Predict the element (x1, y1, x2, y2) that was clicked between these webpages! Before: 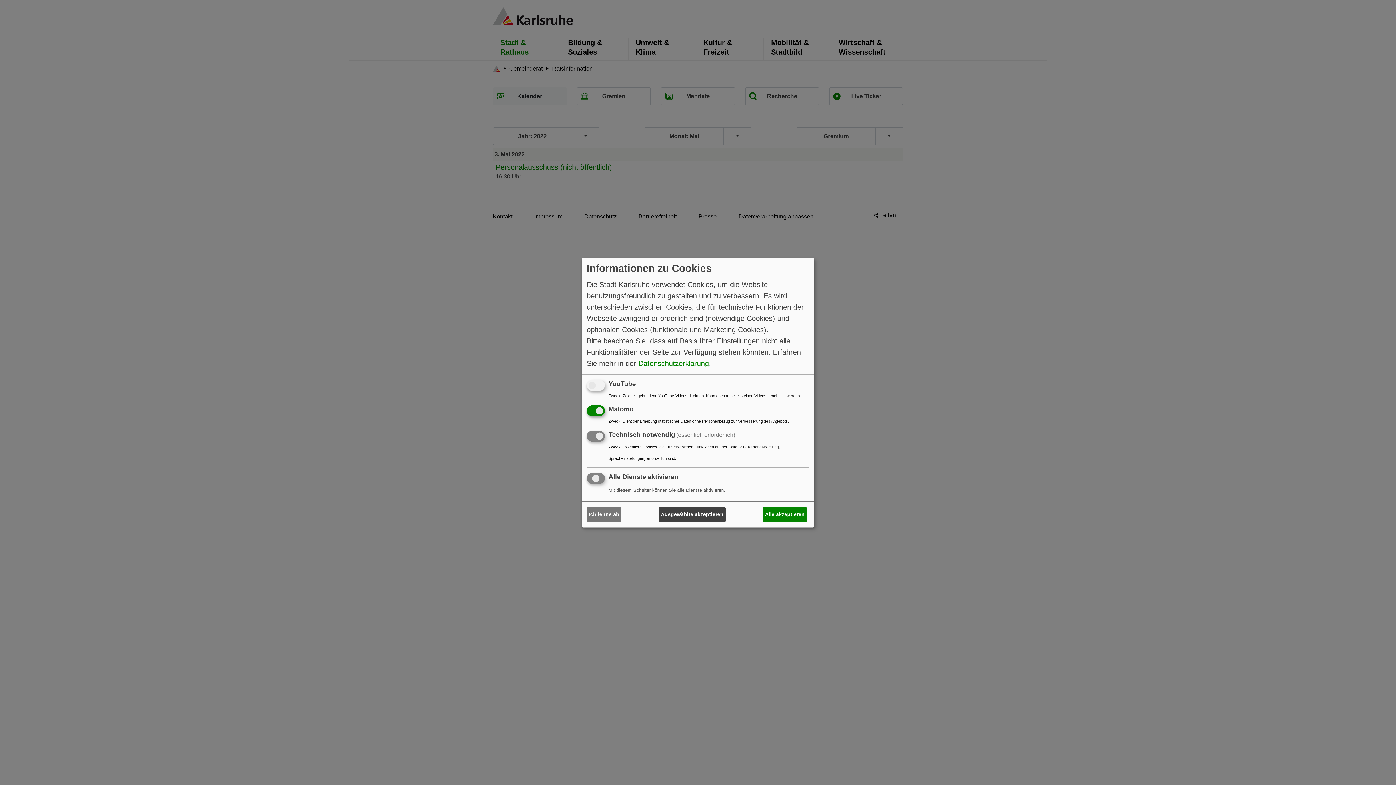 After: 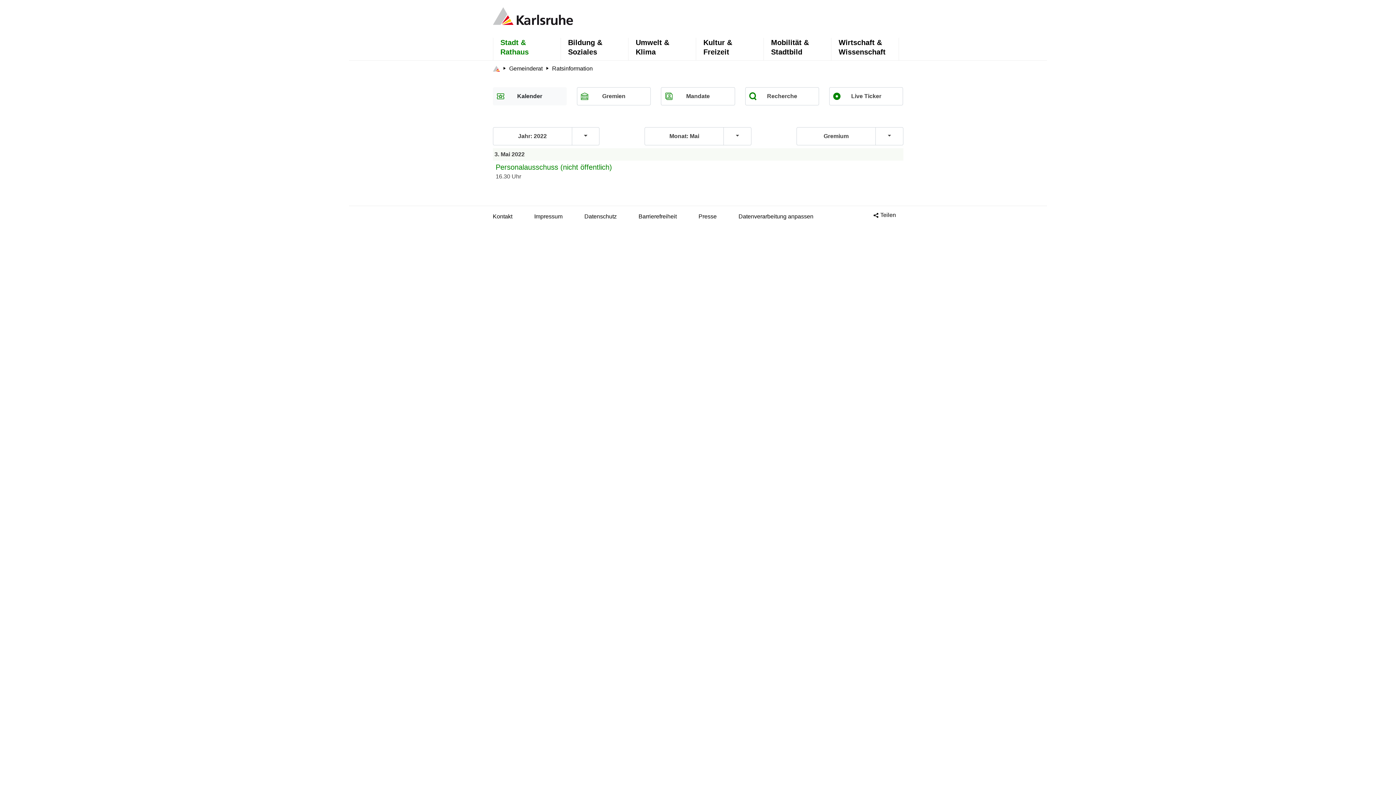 Action: label: Alle akzeptieren bbox: (763, 507, 806, 522)